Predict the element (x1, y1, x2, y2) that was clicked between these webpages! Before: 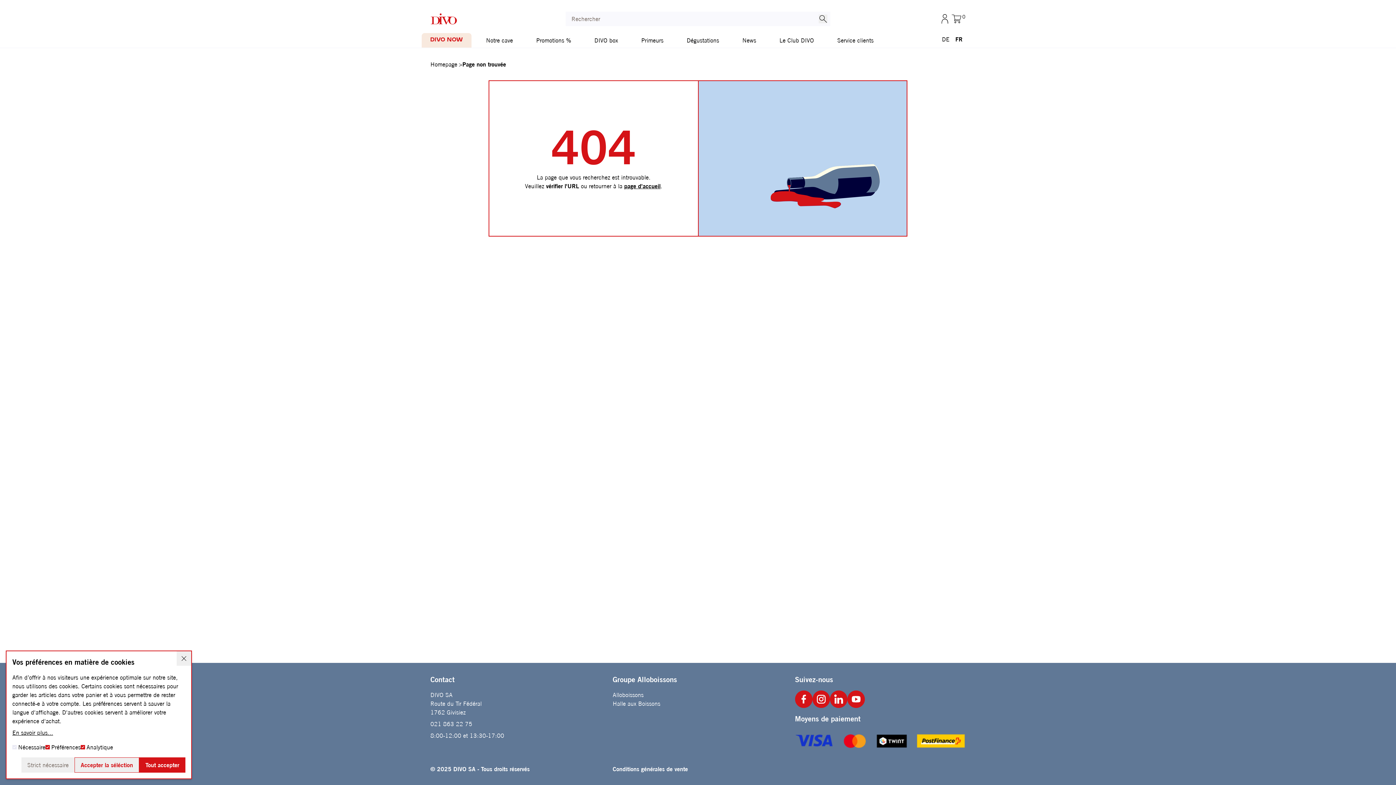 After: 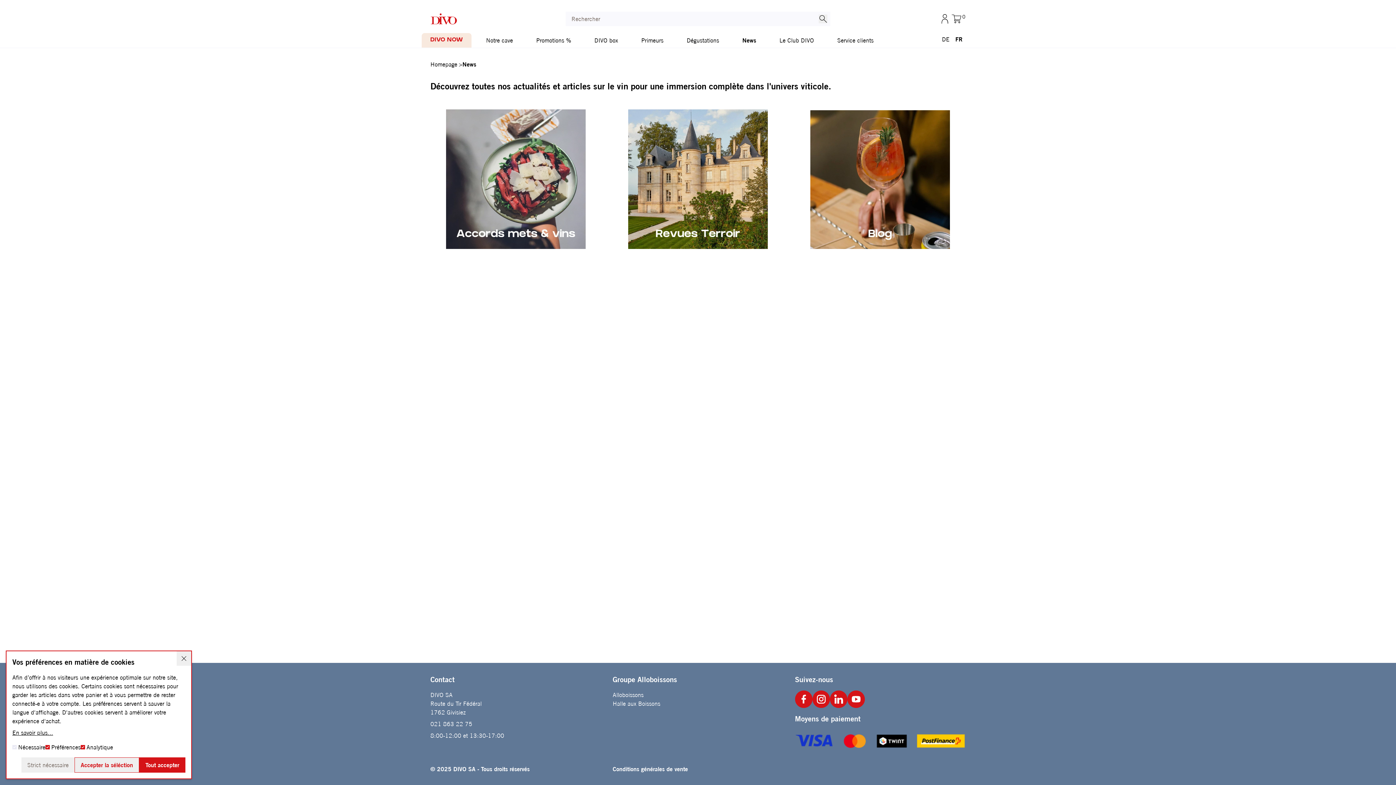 Action: bbox: (733, 33, 765, 47) label: News